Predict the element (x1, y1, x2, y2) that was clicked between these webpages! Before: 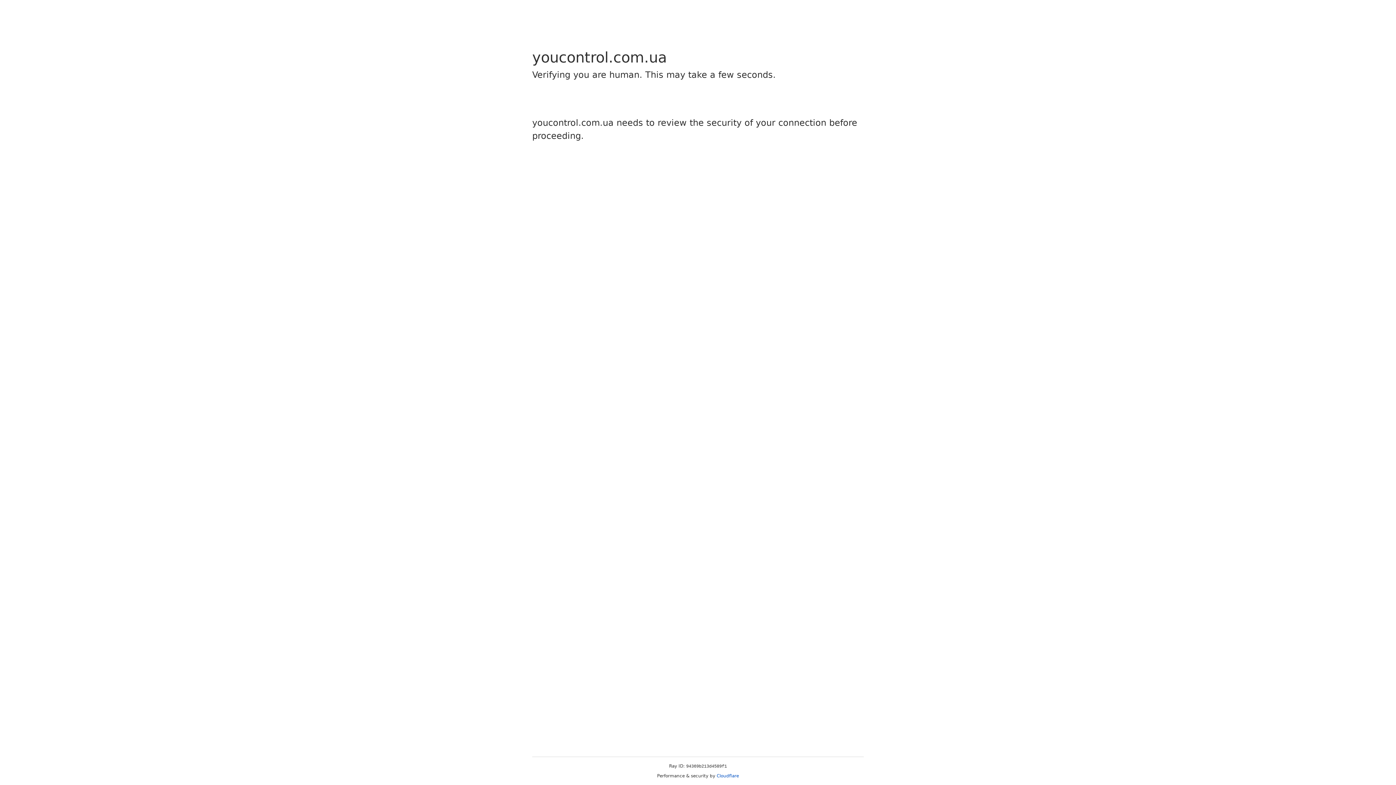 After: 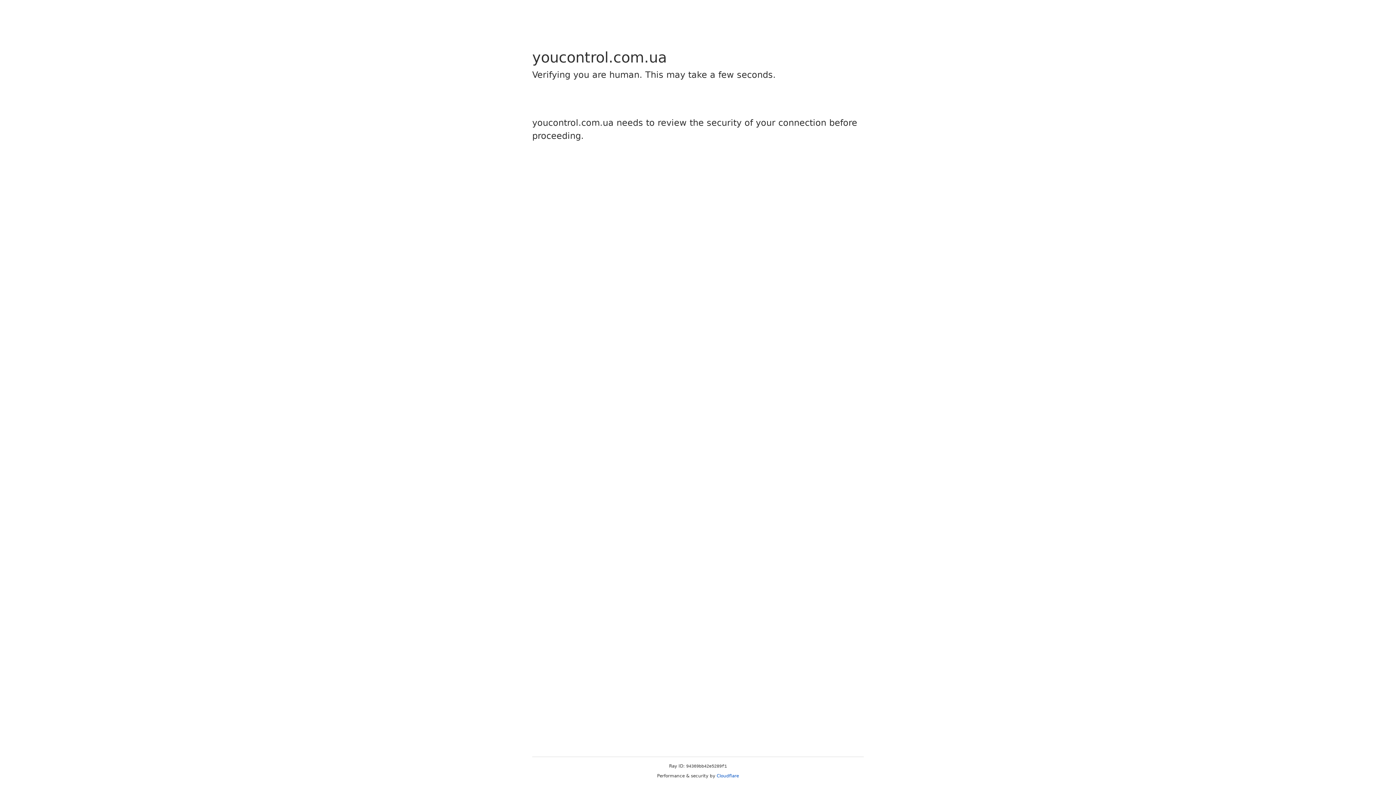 Action: label: Cloudflare bbox: (716, 773, 739, 778)